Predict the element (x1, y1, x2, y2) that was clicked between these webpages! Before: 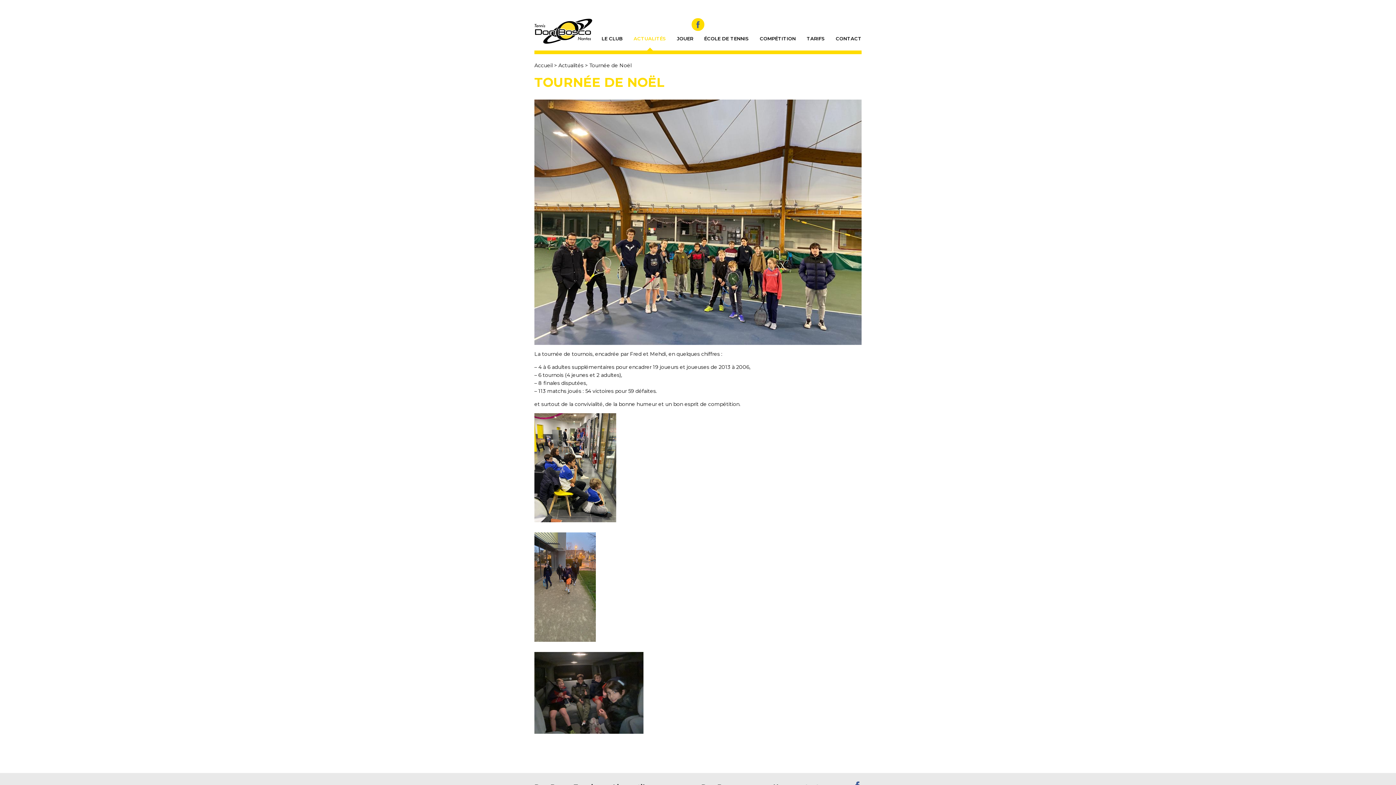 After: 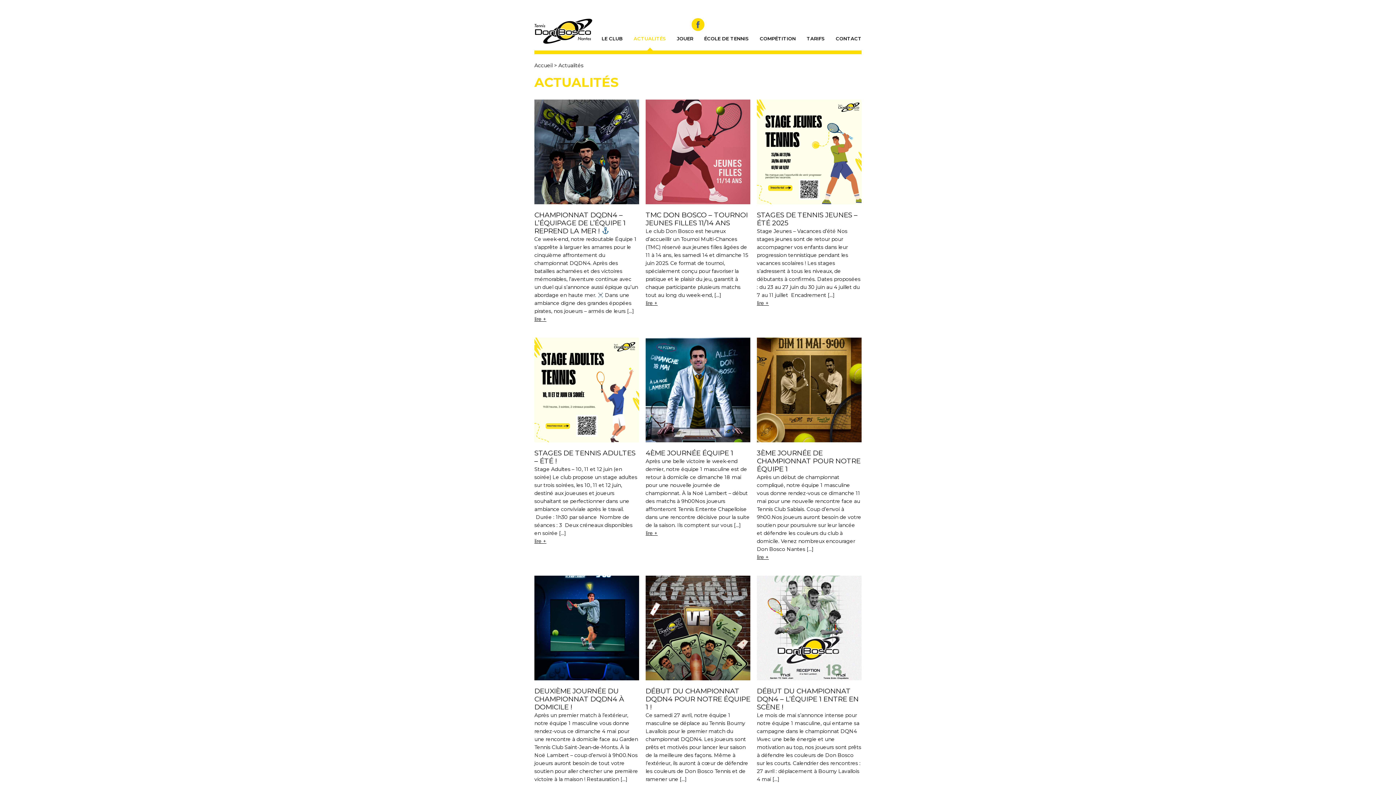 Action: bbox: (628, 26, 671, 50) label: ACTUALITÉS